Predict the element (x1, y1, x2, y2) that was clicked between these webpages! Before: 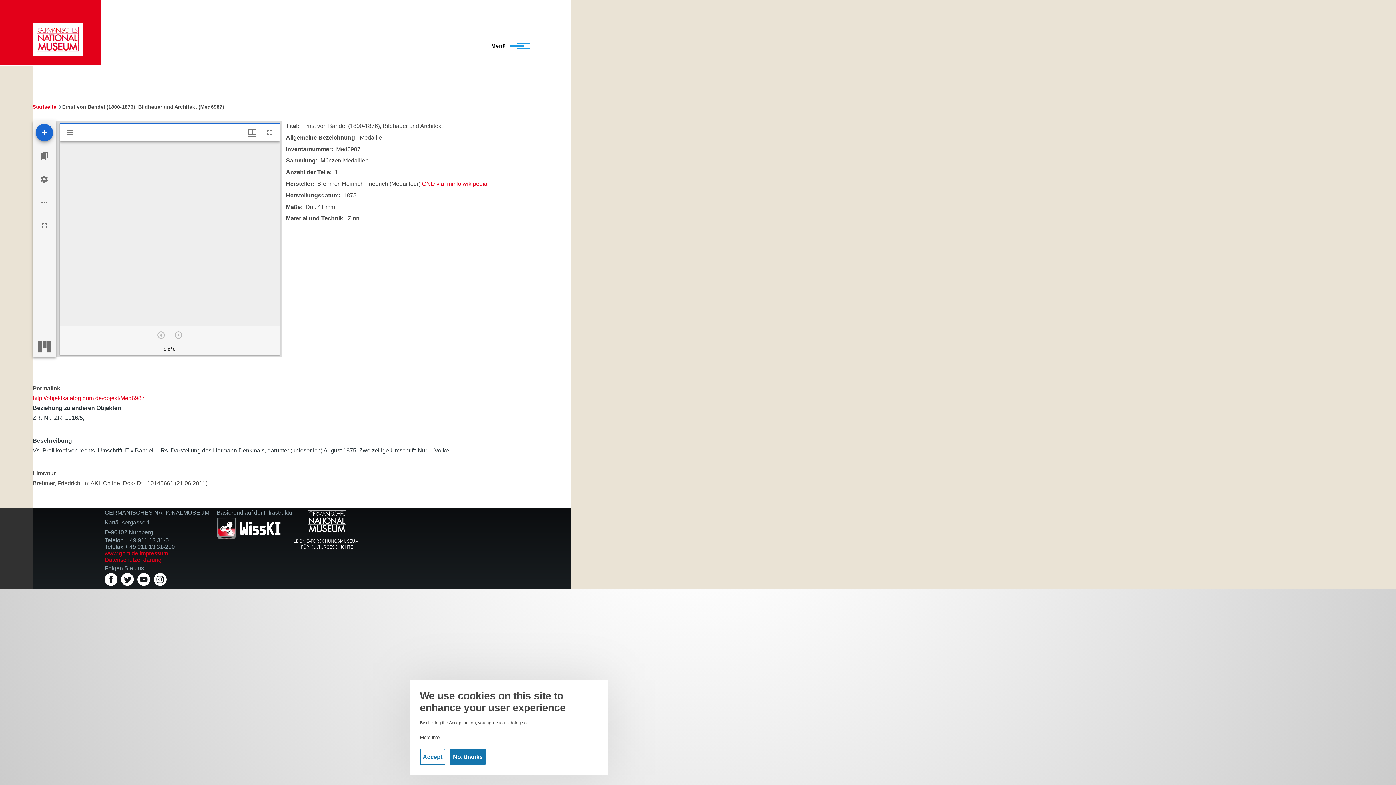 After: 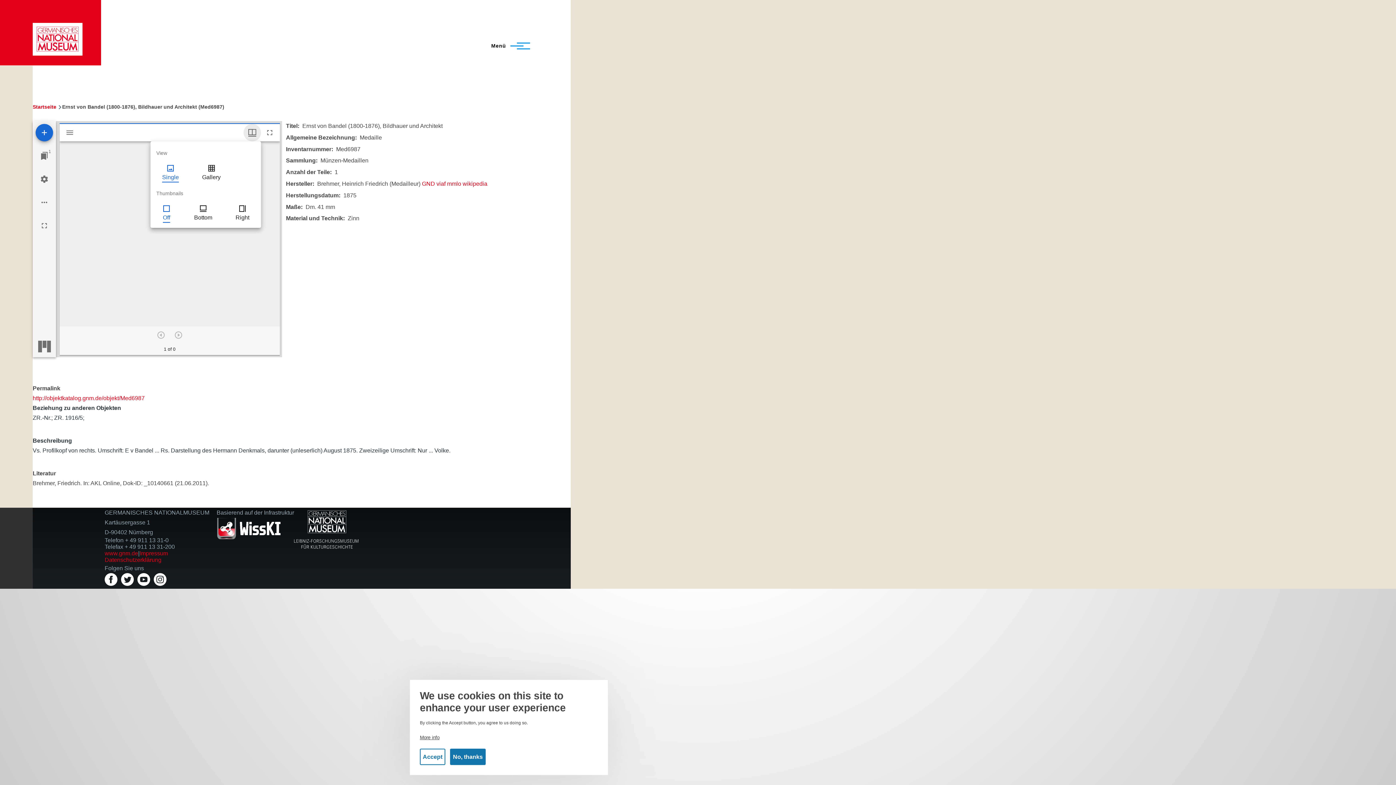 Action: bbox: (243, 124, 261, 141) label: Window views & thumbnail display